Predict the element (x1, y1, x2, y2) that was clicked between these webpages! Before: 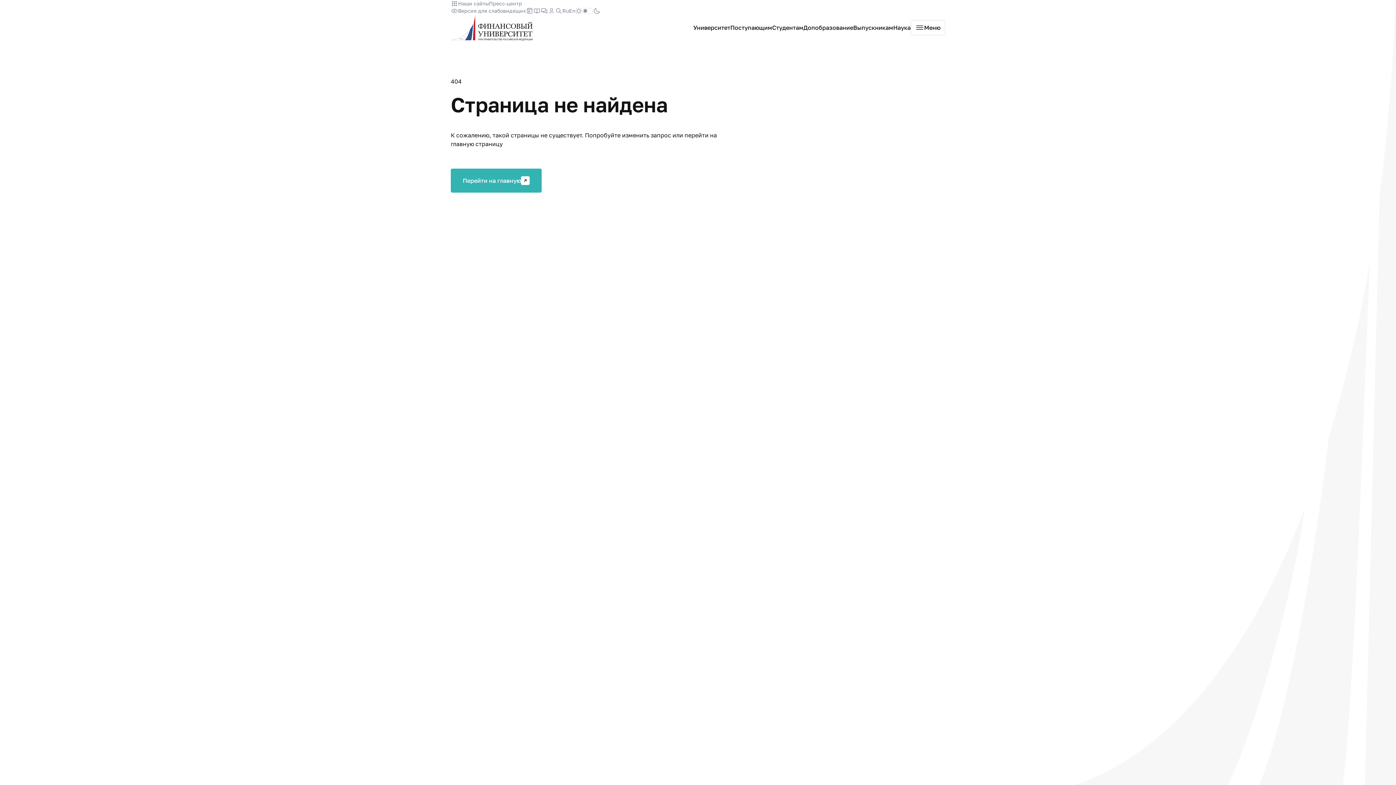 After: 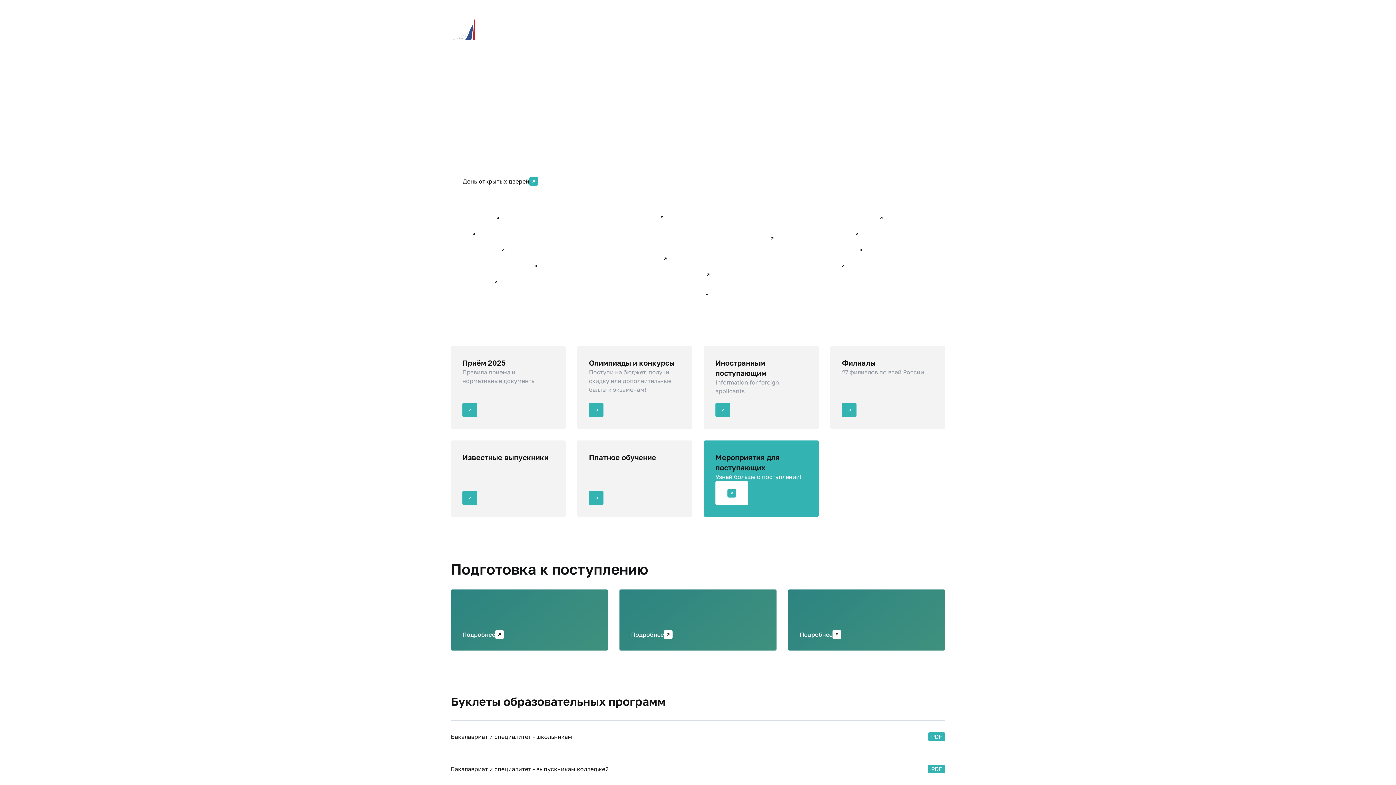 Action: label: Поступающим bbox: (730, 23, 772, 32)